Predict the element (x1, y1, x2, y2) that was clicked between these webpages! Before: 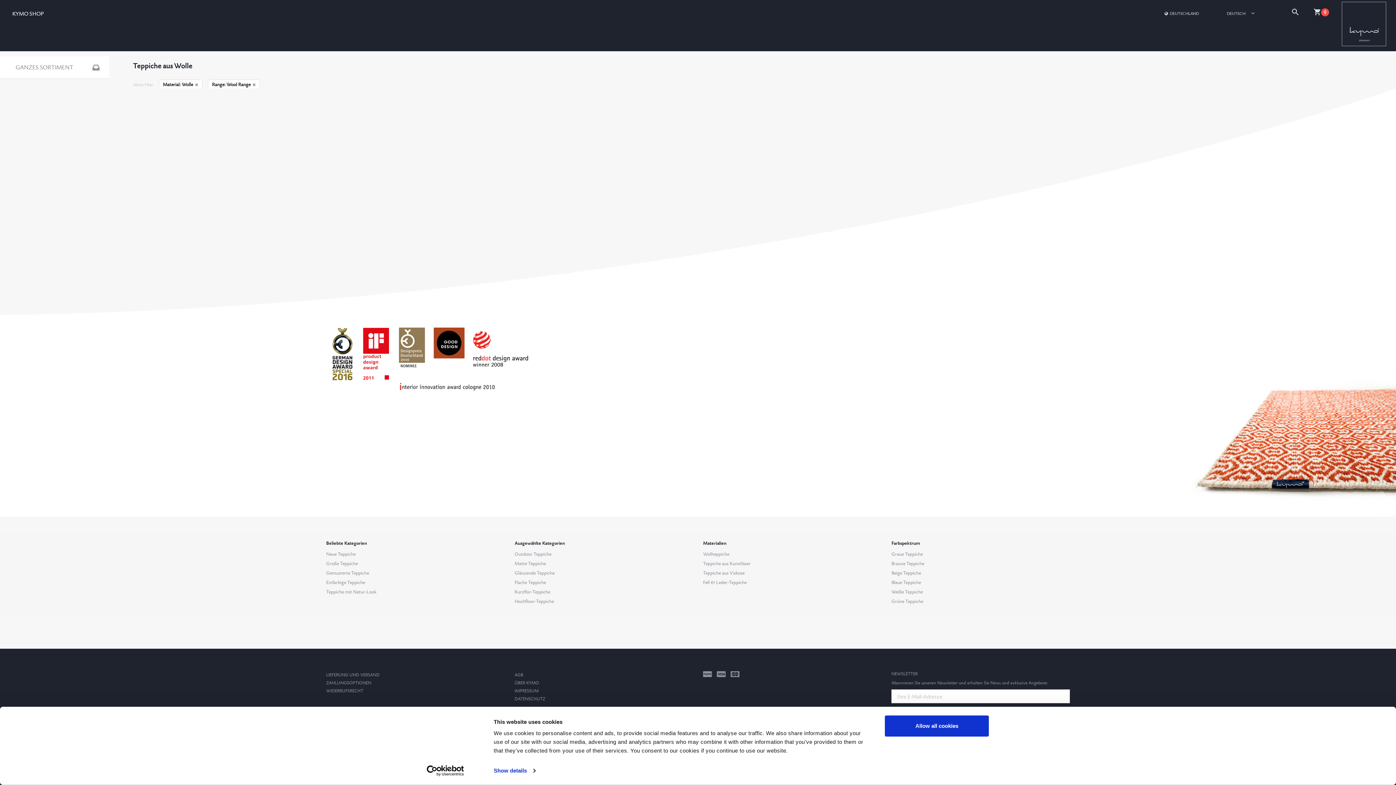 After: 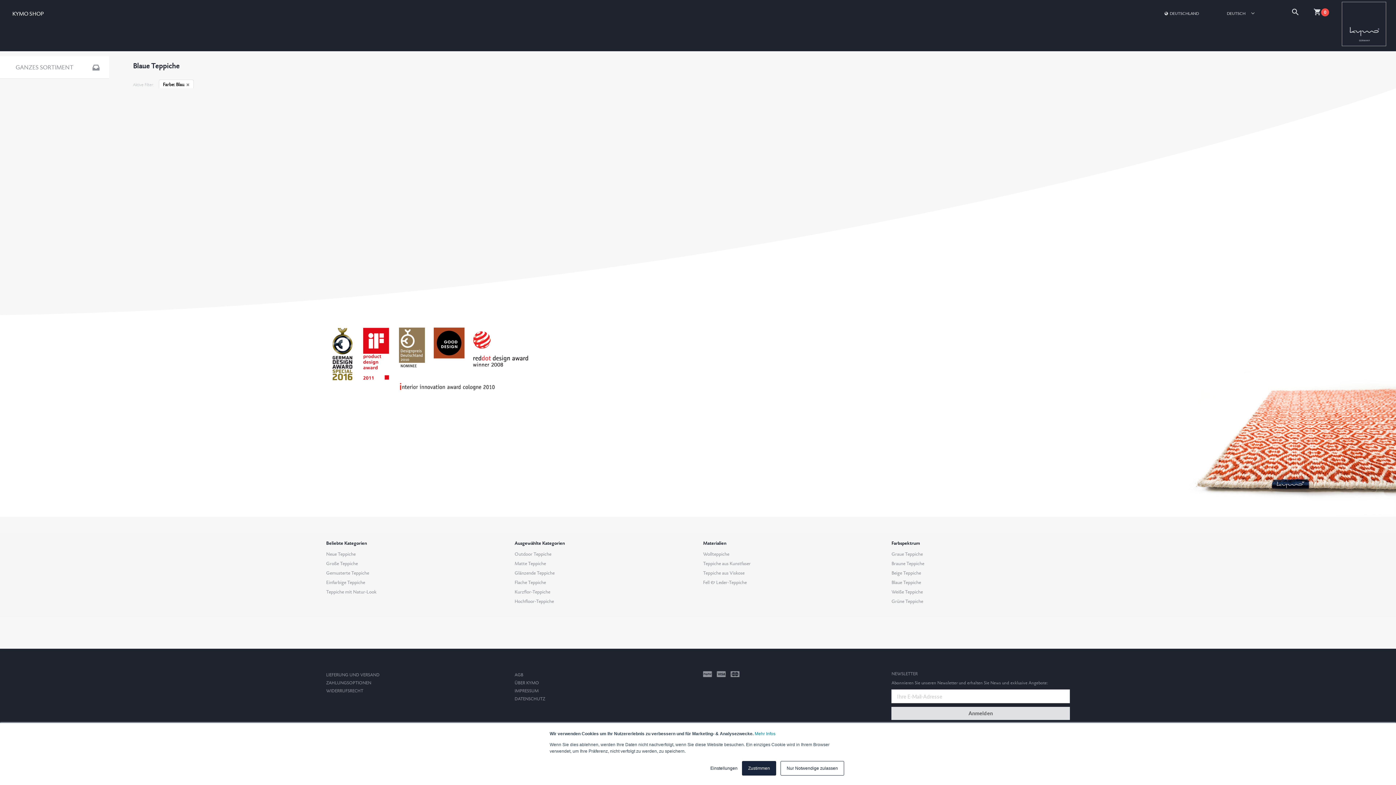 Action: bbox: (891, 579, 921, 585) label: Blaue Teppiche